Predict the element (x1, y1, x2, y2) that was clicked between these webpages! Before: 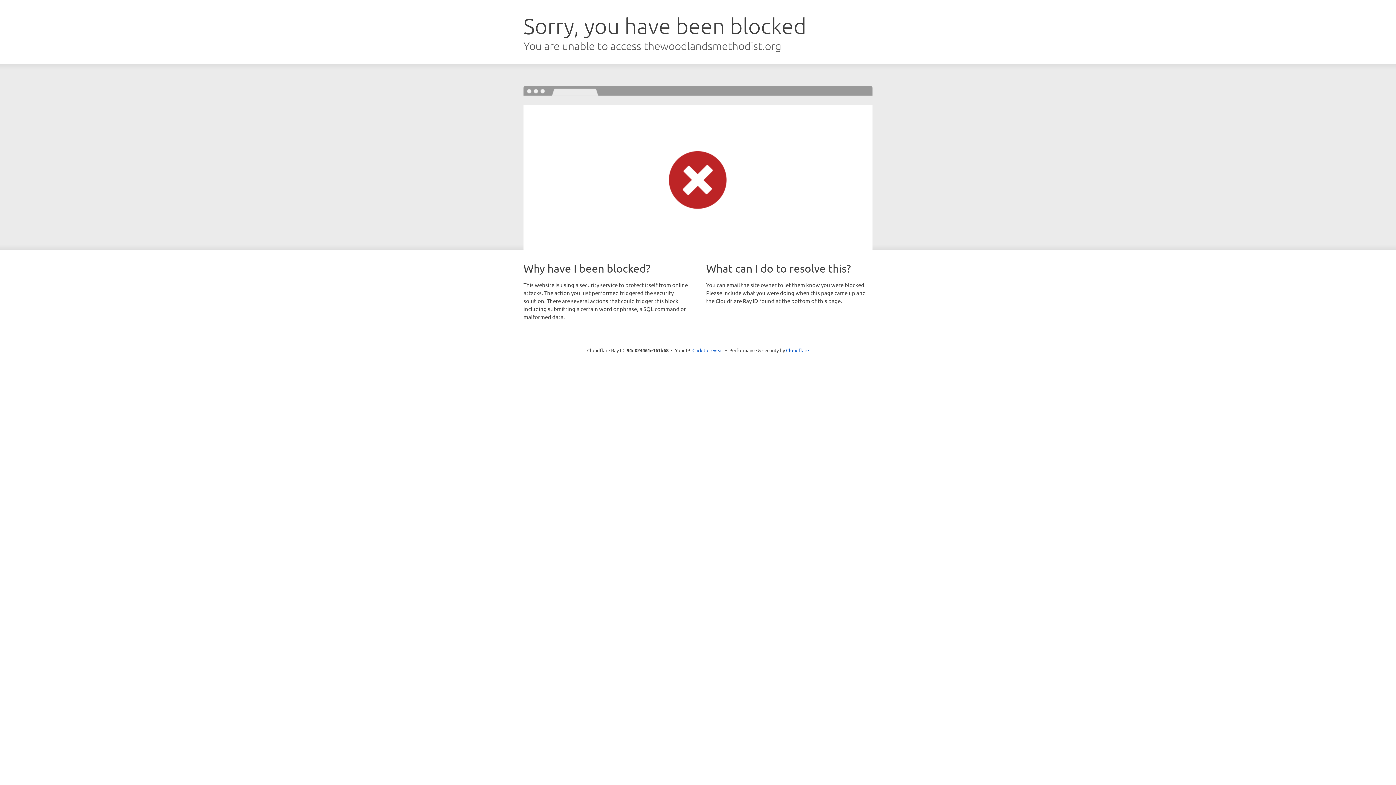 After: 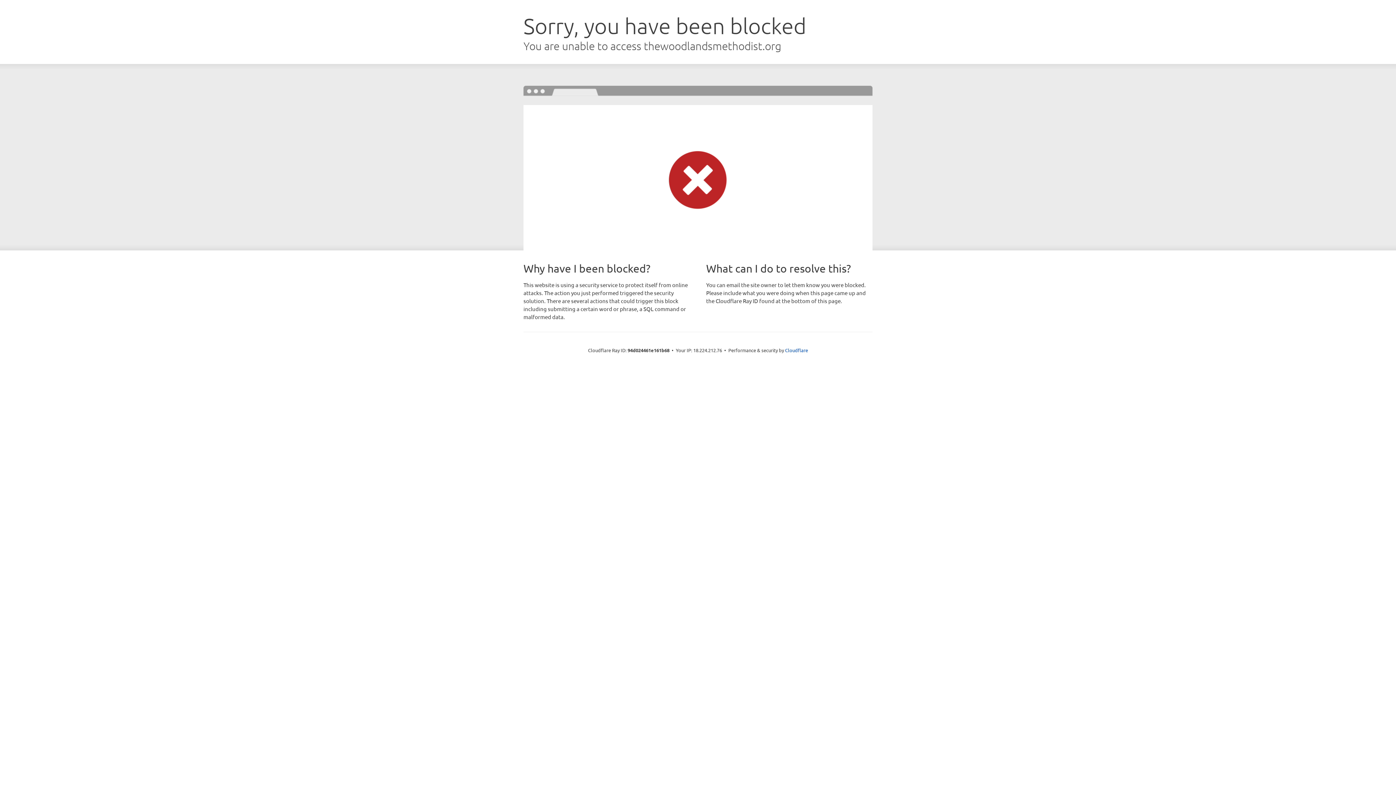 Action: bbox: (692, 346, 723, 353) label: Click to reveal